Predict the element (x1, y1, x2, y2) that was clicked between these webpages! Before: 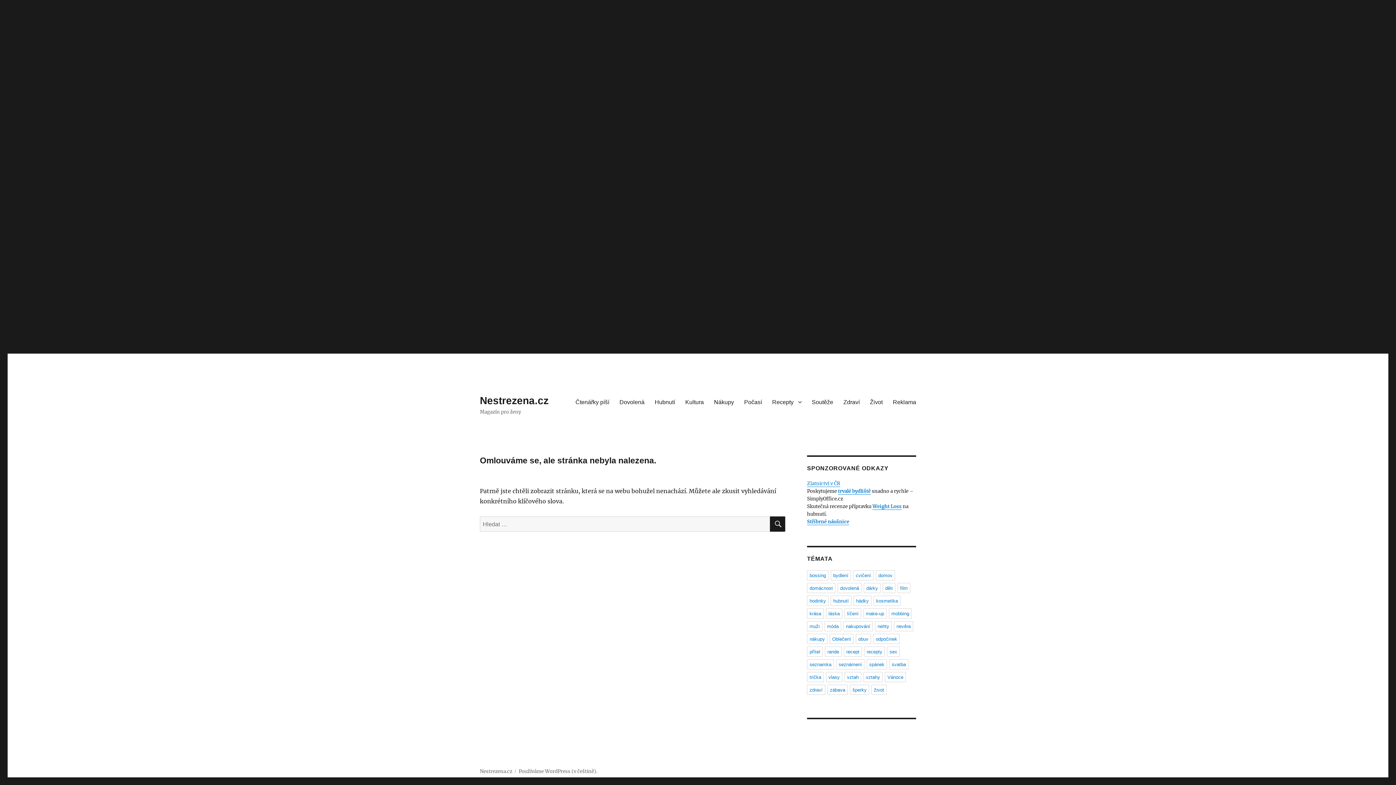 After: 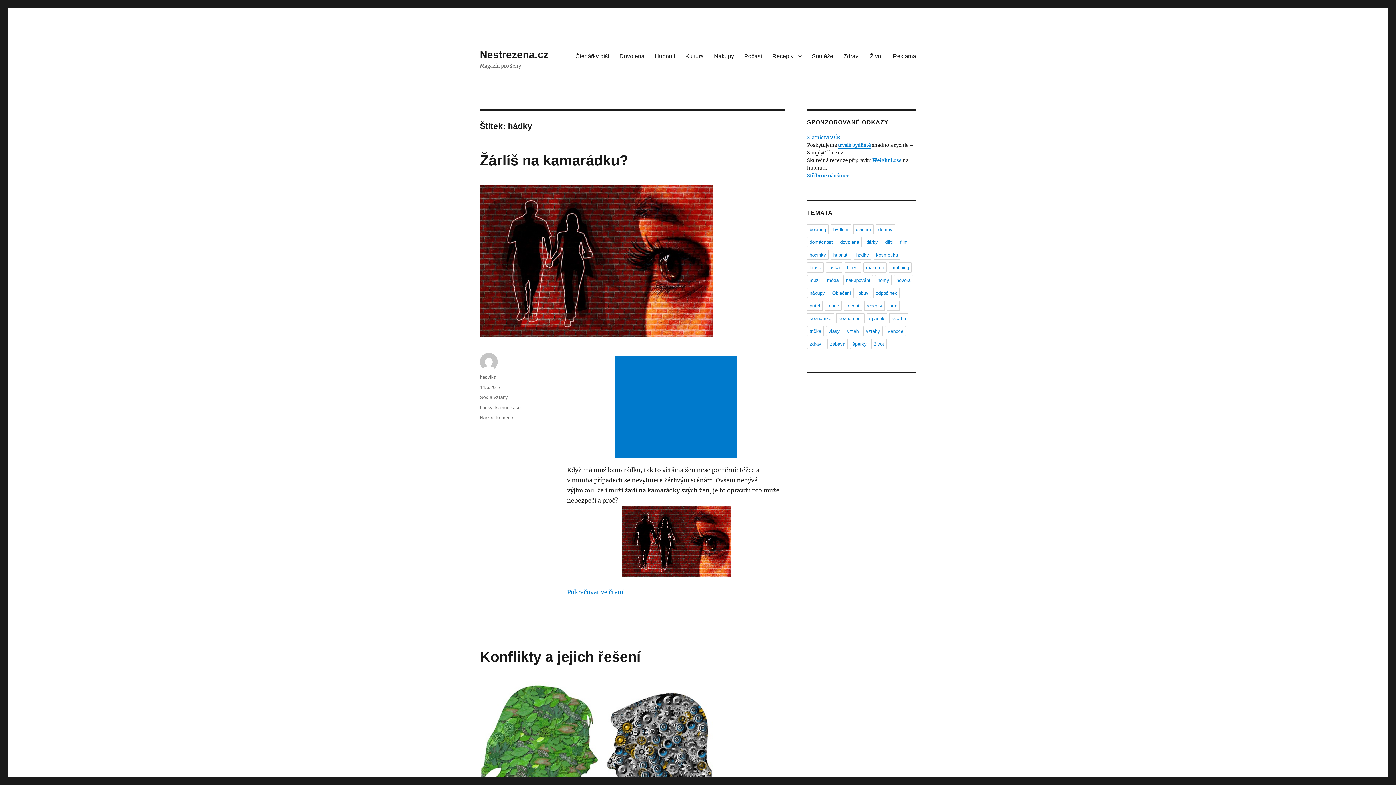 Action: label: hádky bbox: (853, 596, 871, 606)